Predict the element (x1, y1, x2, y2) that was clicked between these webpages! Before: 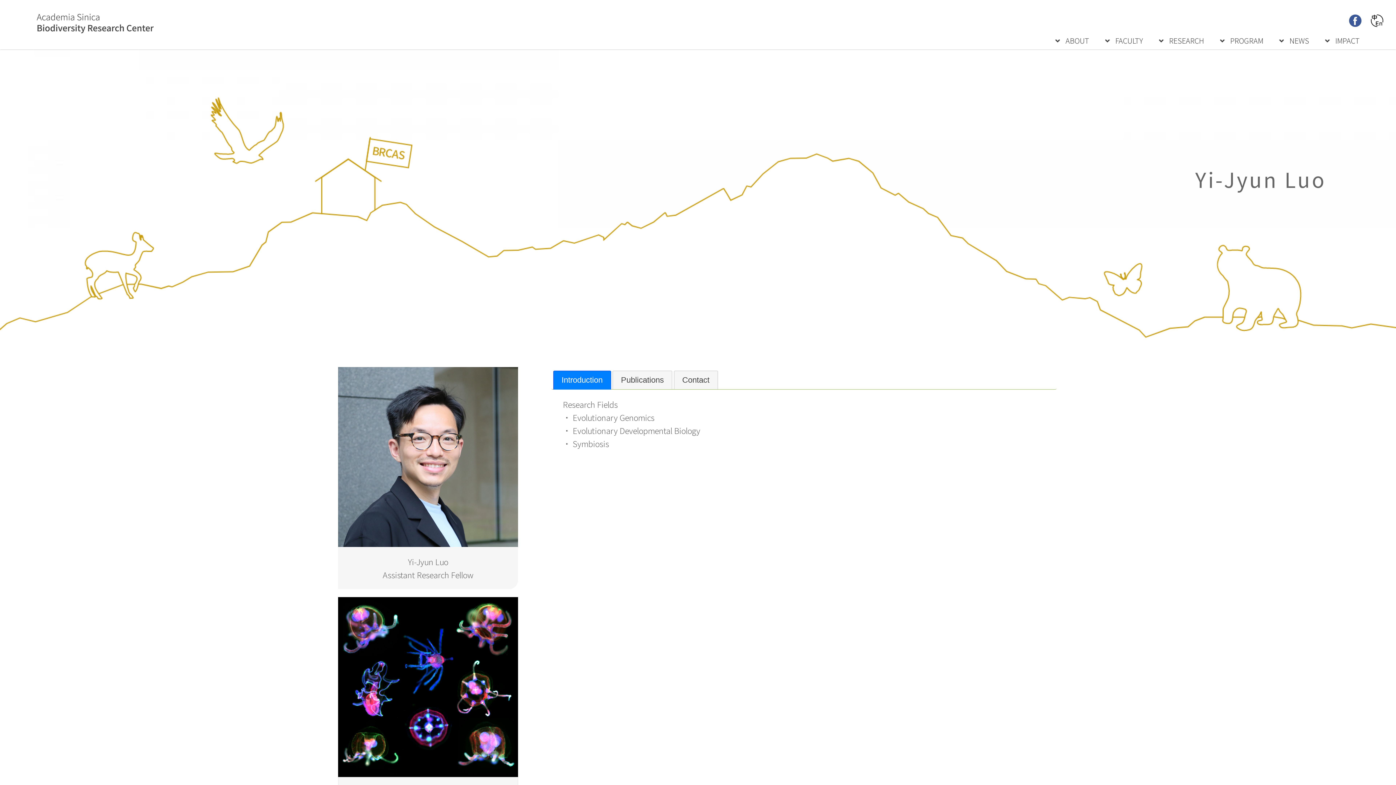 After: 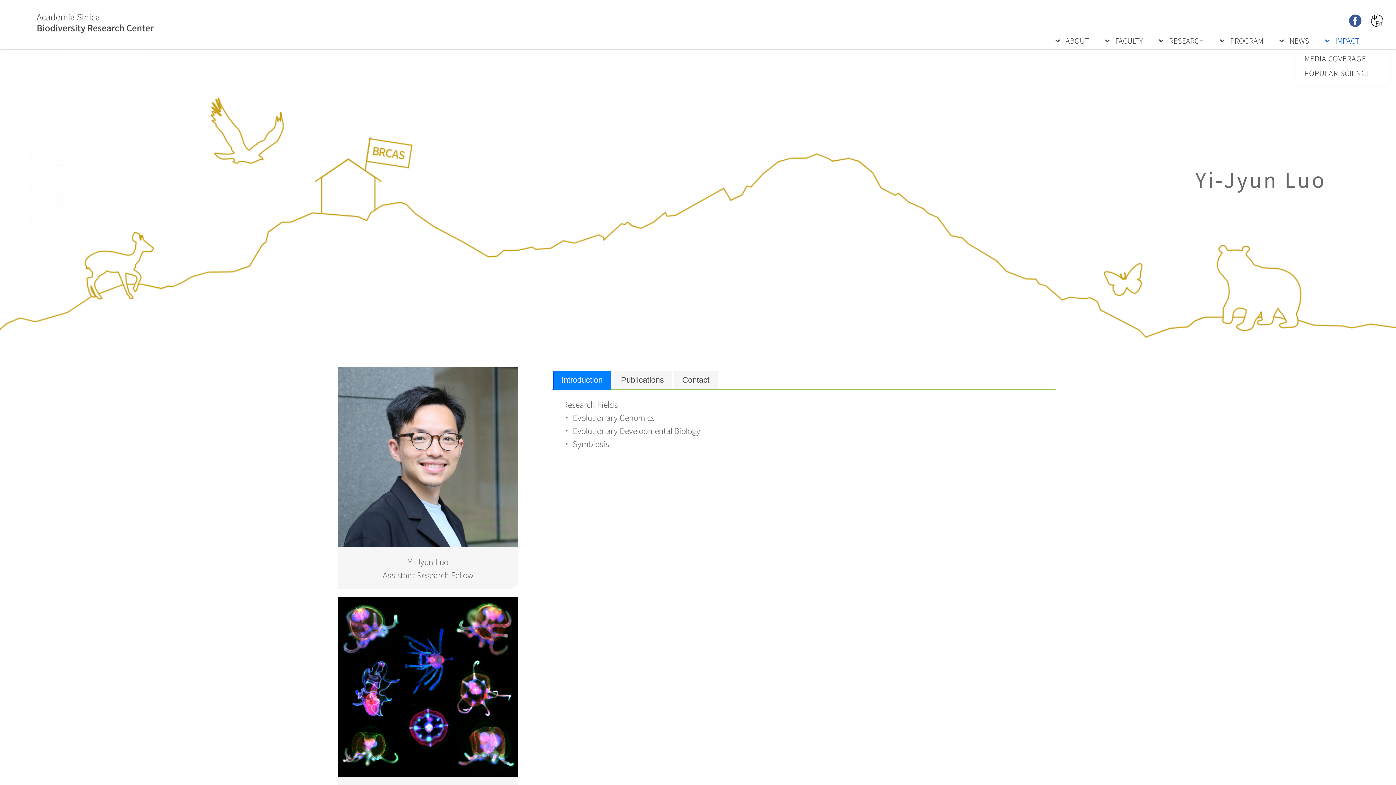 Action: bbox: (1325, 35, 1360, 45) label: IMPACT